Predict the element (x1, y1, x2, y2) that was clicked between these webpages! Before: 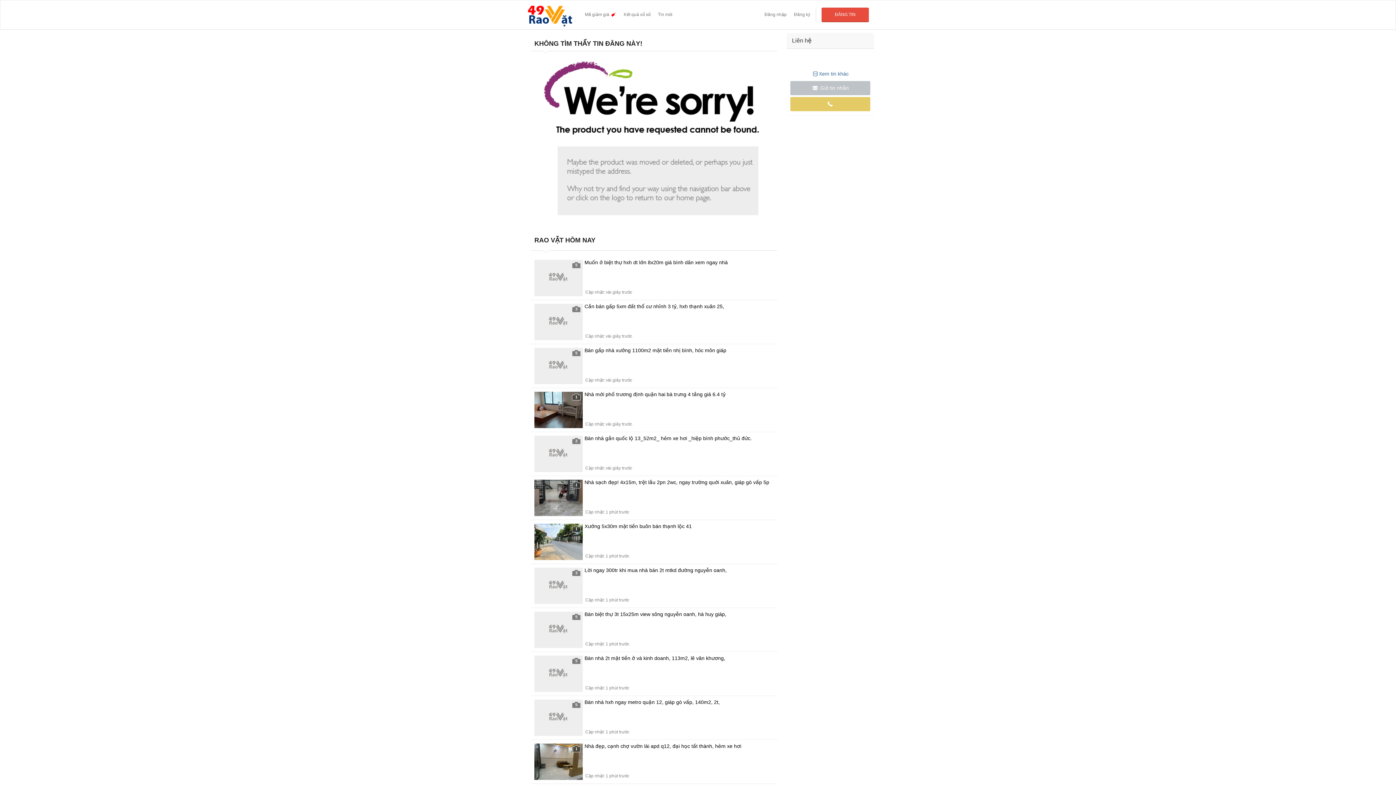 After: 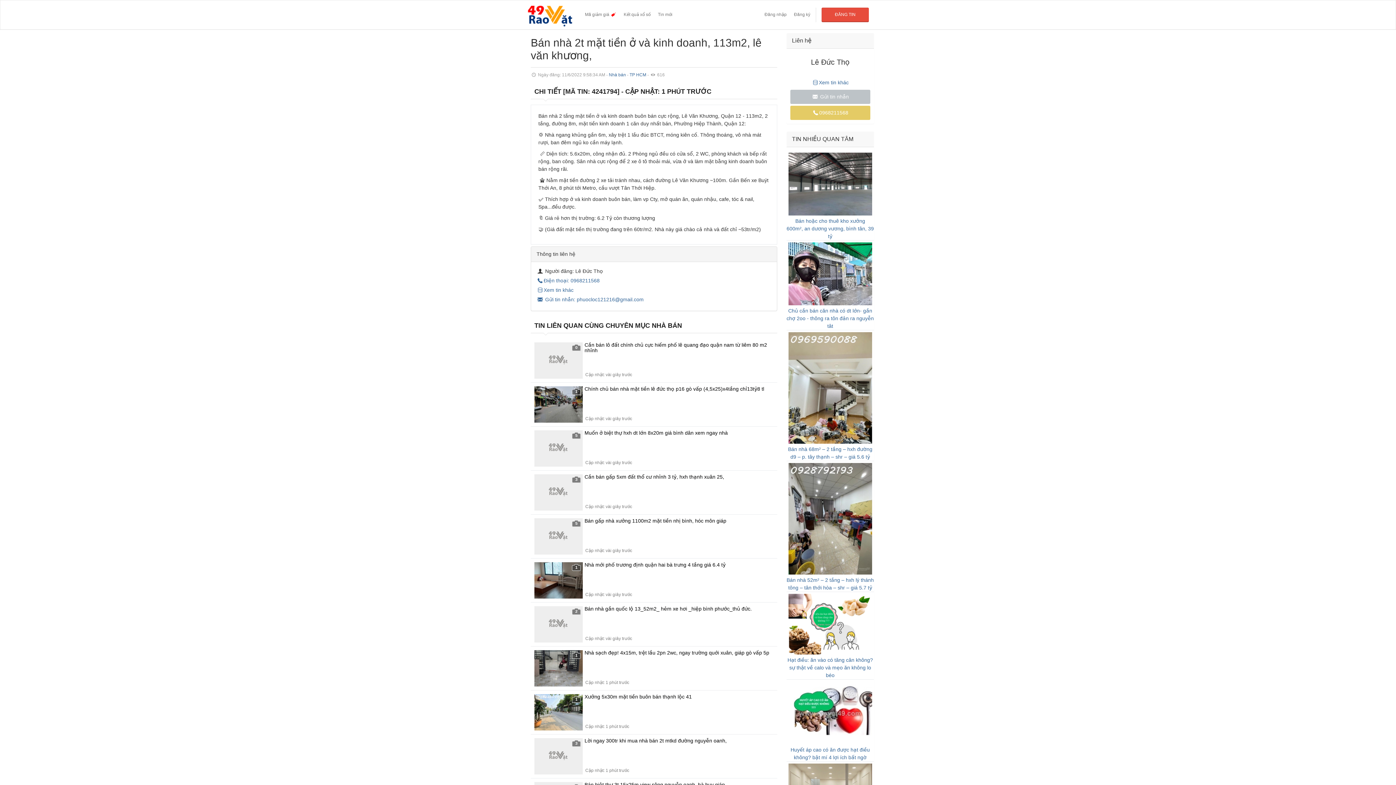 Action: bbox: (530, 652, 777, 696) label: 5
Bán nhà 2t mặt tiền ở và kinh doanh, 113m2, lê văn khương,